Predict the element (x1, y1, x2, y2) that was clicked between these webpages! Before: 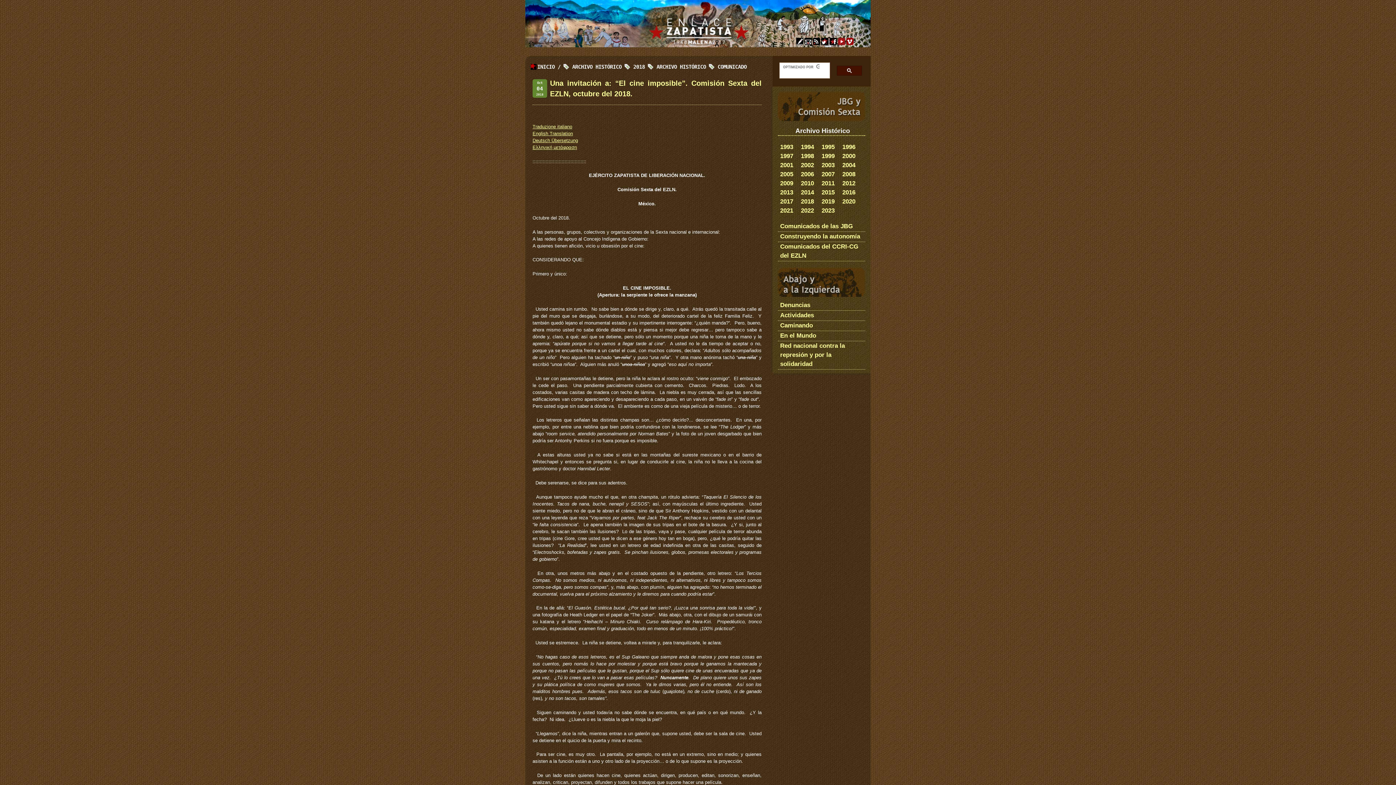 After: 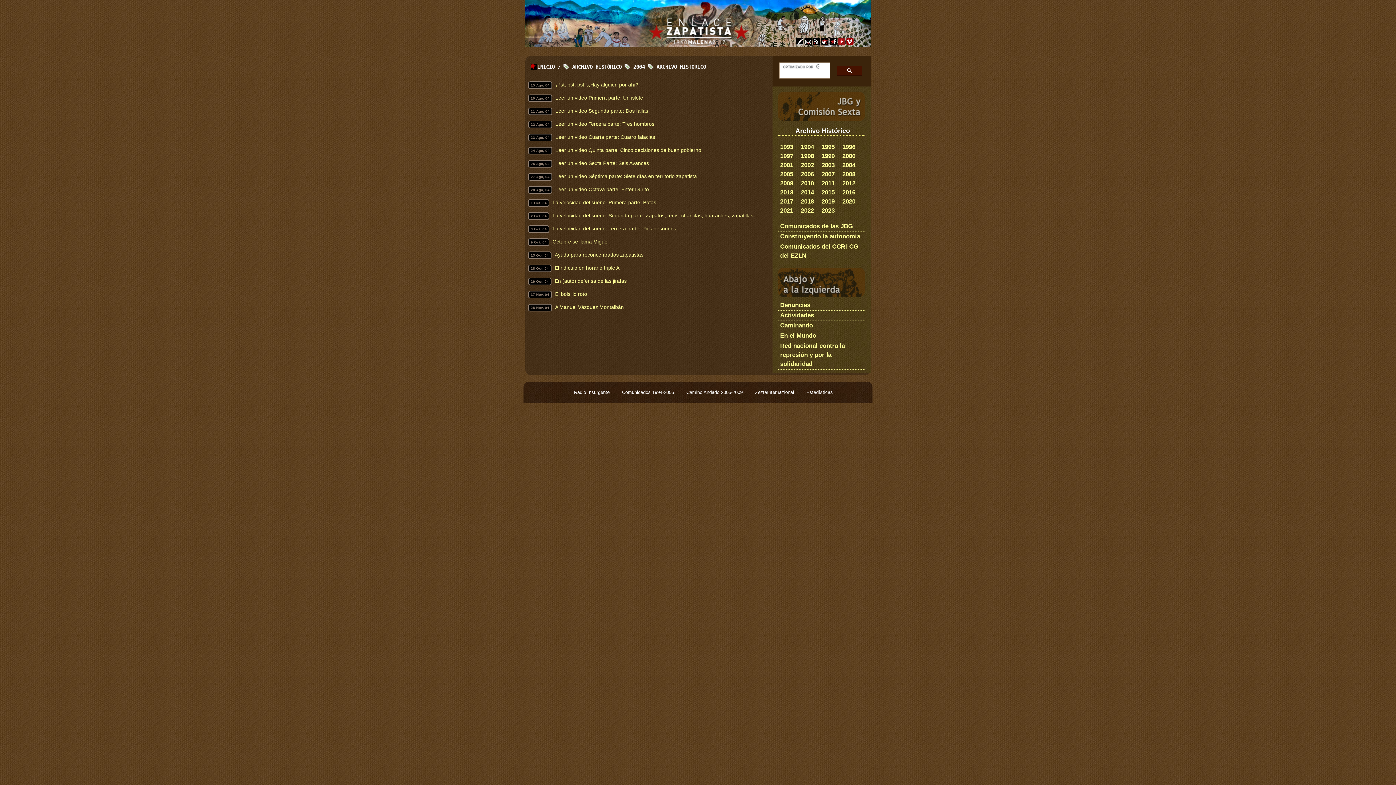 Action: label: 2004 bbox: (840, 161, 855, 169)